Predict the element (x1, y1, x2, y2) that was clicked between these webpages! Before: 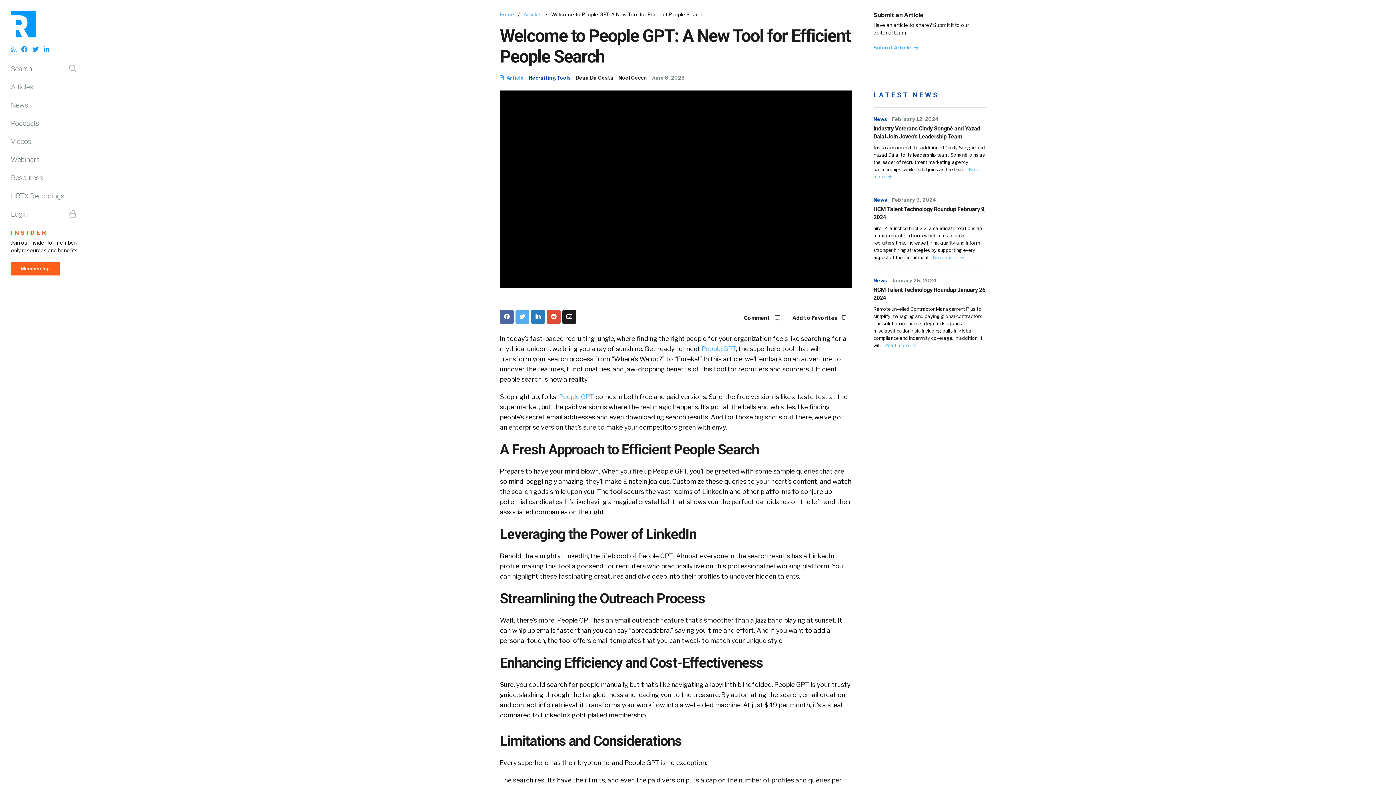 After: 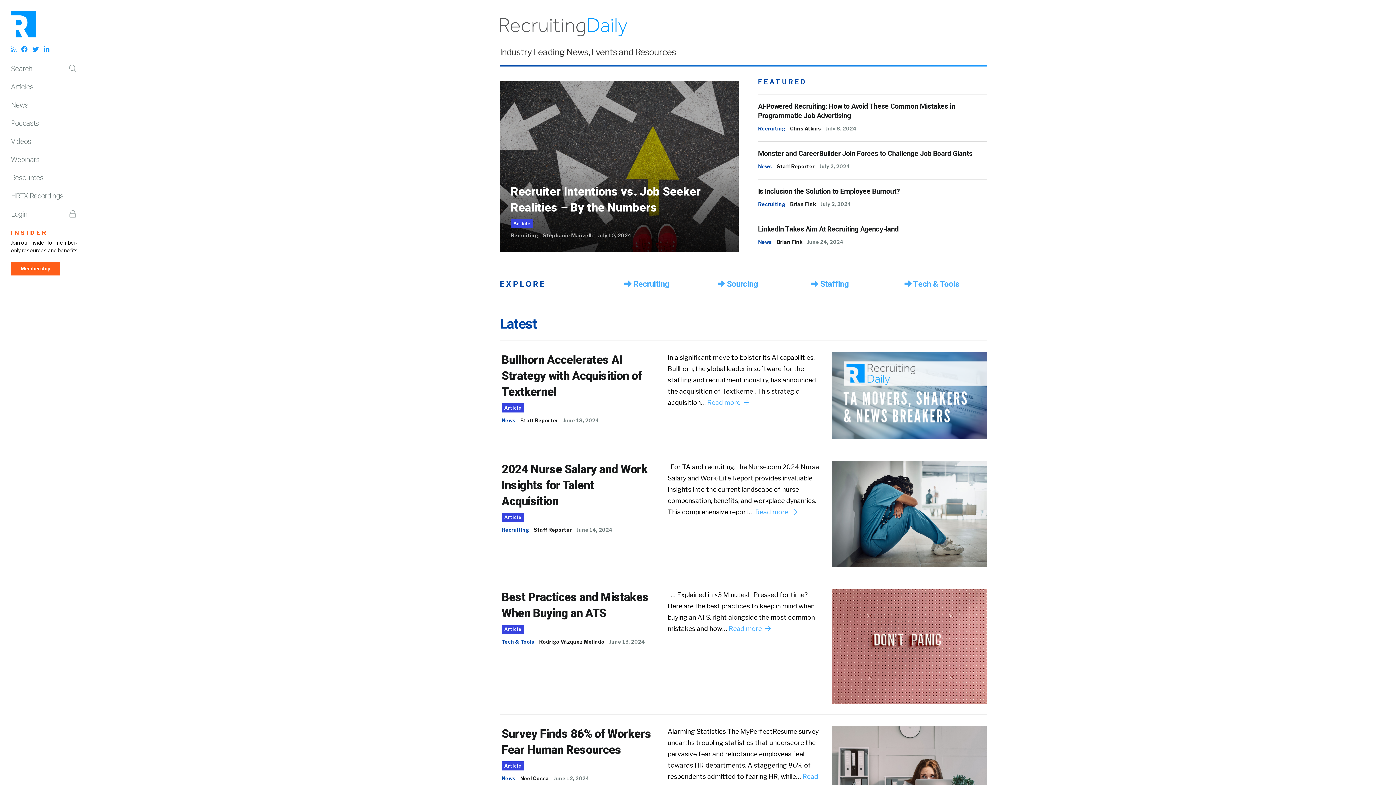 Action: bbox: (500, 11, 514, 17) label: Home